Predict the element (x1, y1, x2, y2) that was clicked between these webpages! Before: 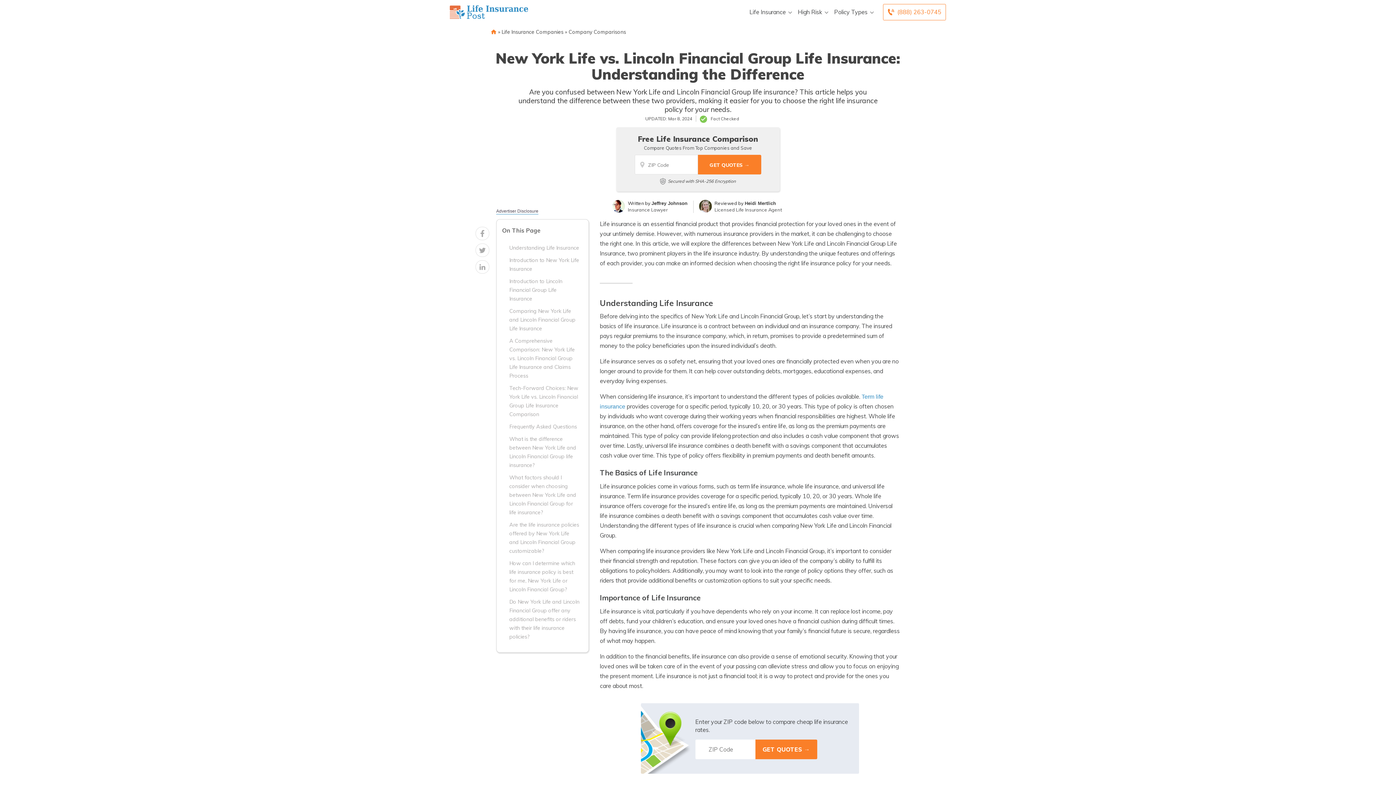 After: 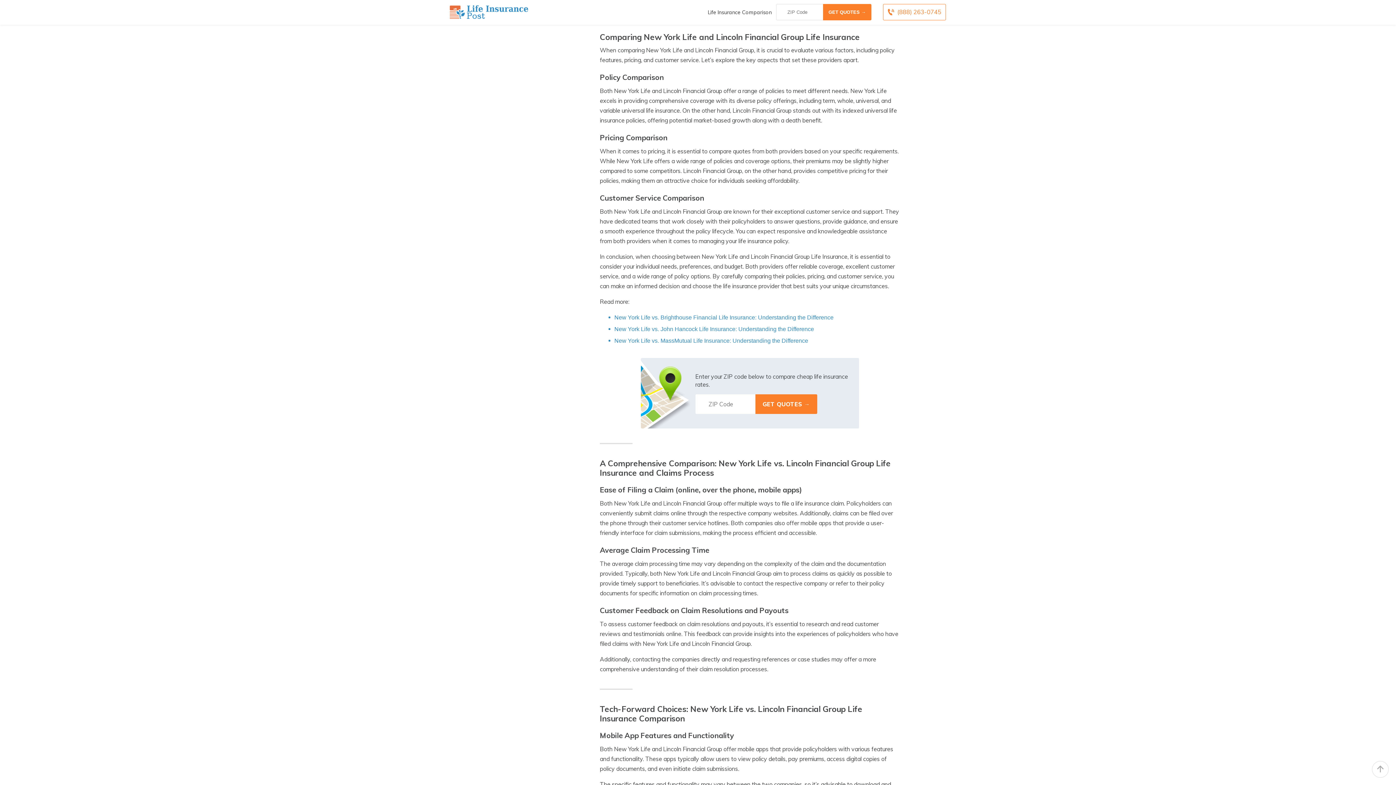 Action: bbox: (502, 307, 579, 333) label: Comparing New York Life and Lincoln Financial Group Life Insurance